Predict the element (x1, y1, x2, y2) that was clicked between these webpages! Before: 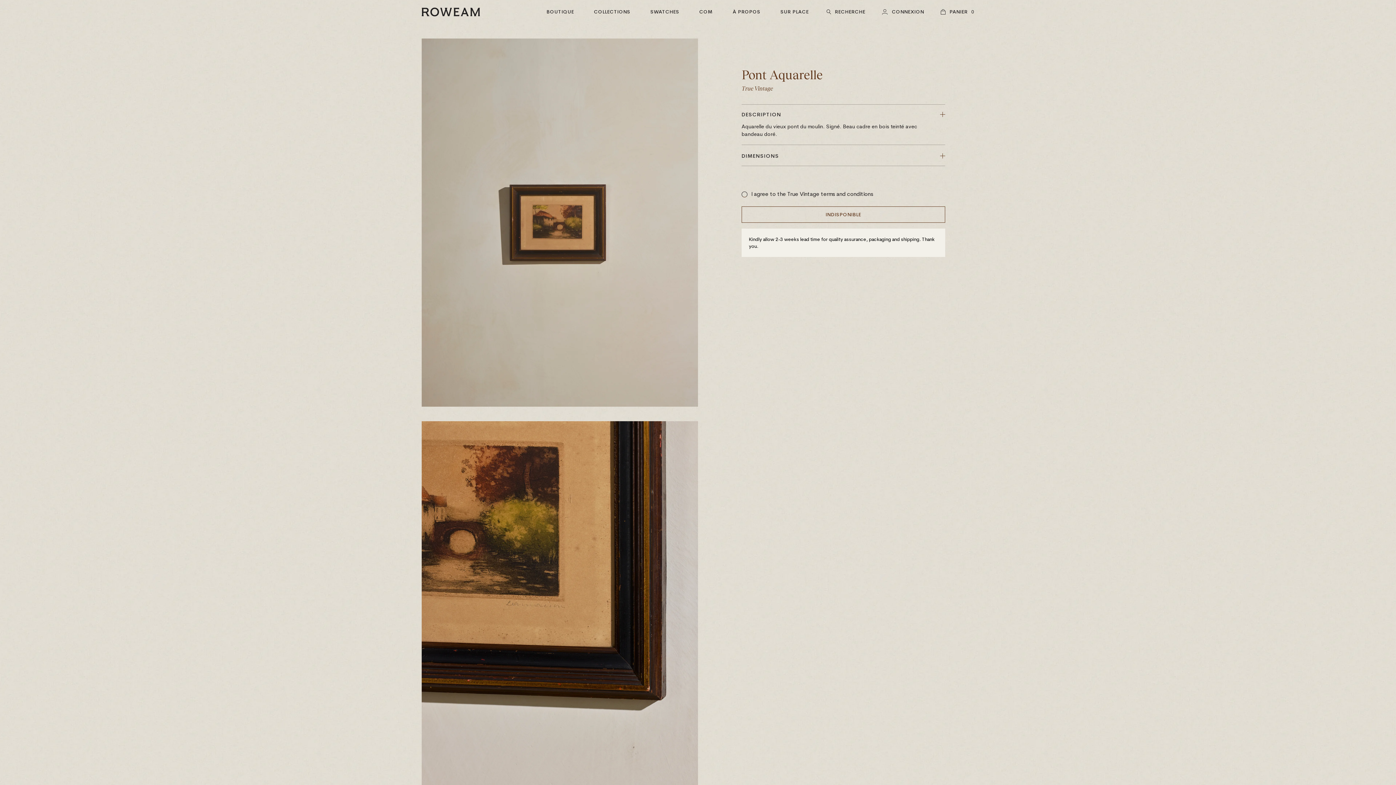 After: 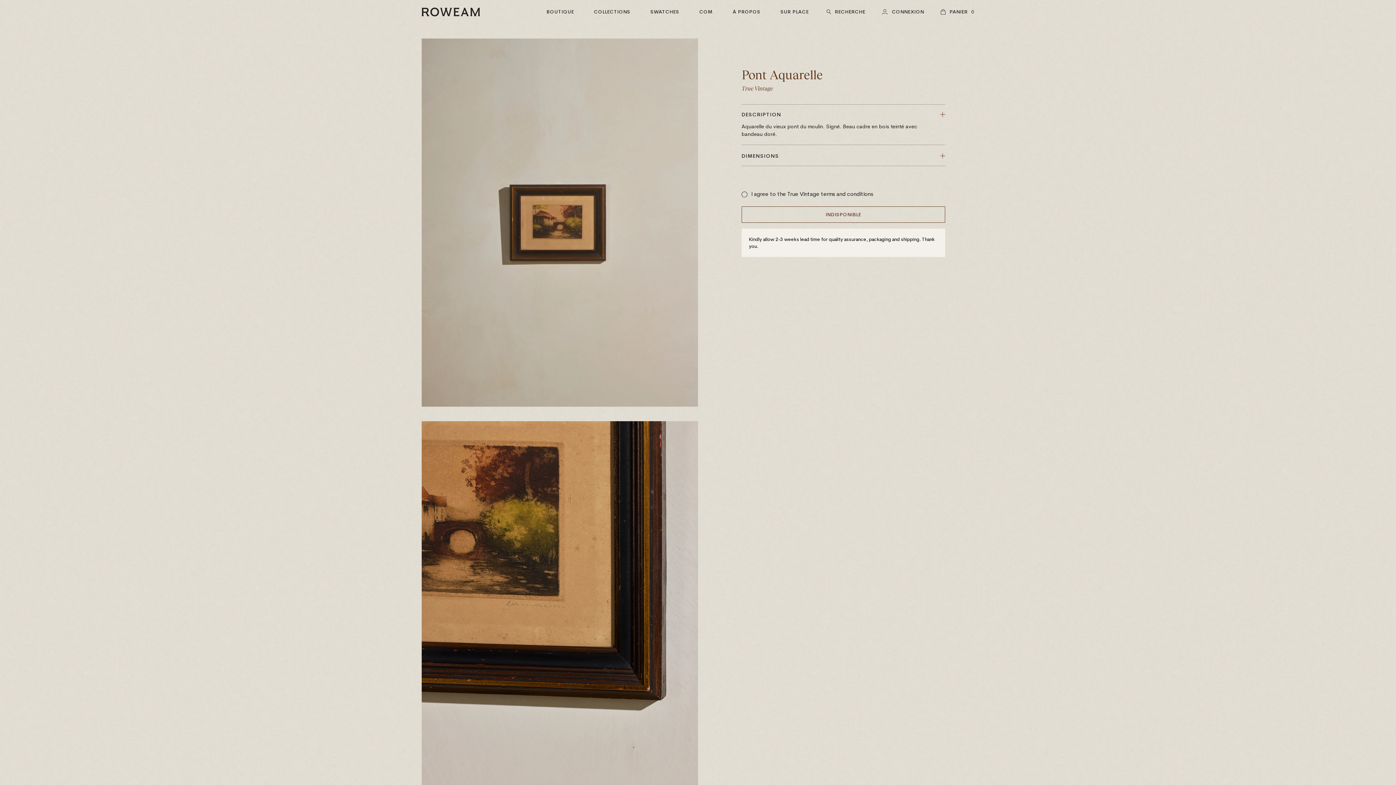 Action: bbox: (1315, 713, 1333, 726) label: Subscribe